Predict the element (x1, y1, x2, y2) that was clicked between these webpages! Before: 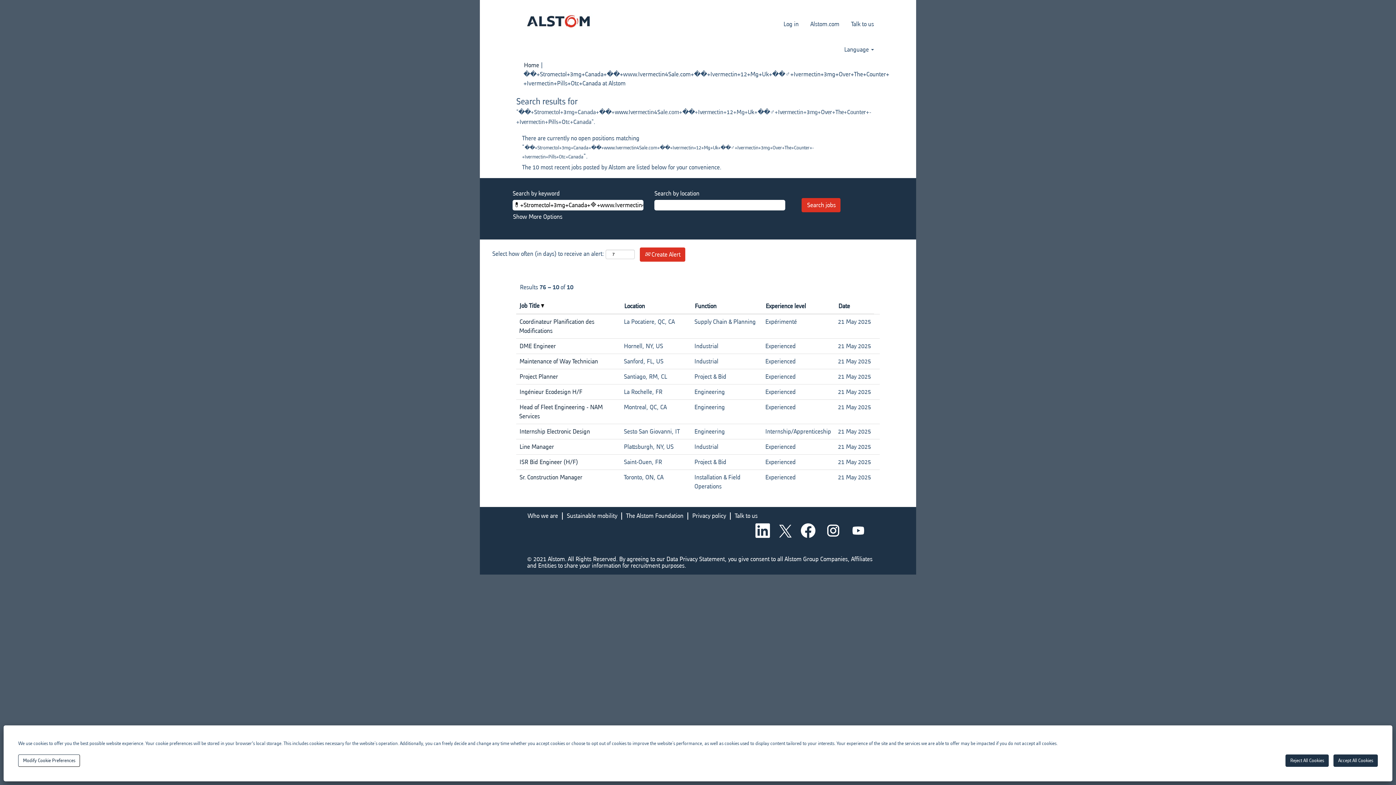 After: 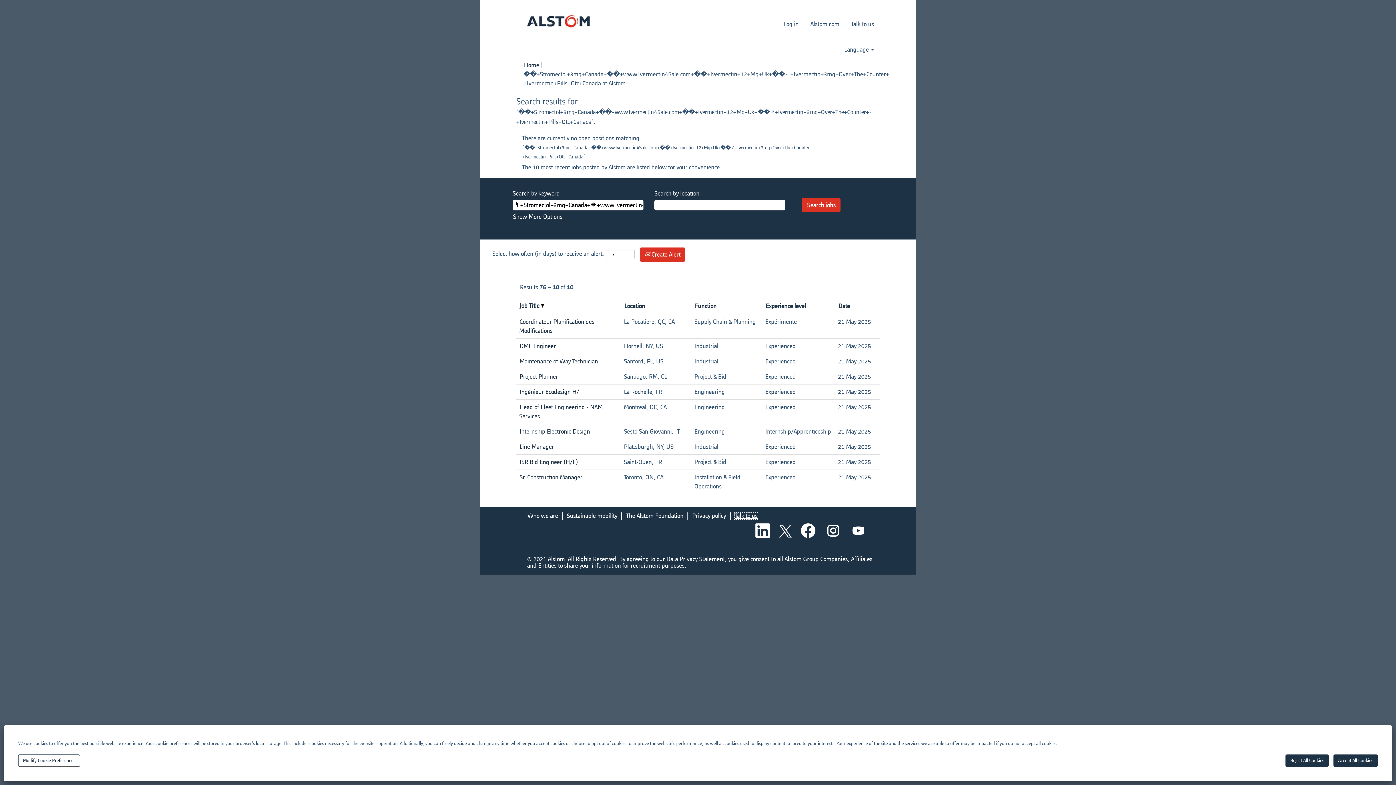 Action: label: Talk to us bbox: (734, 512, 758, 519)